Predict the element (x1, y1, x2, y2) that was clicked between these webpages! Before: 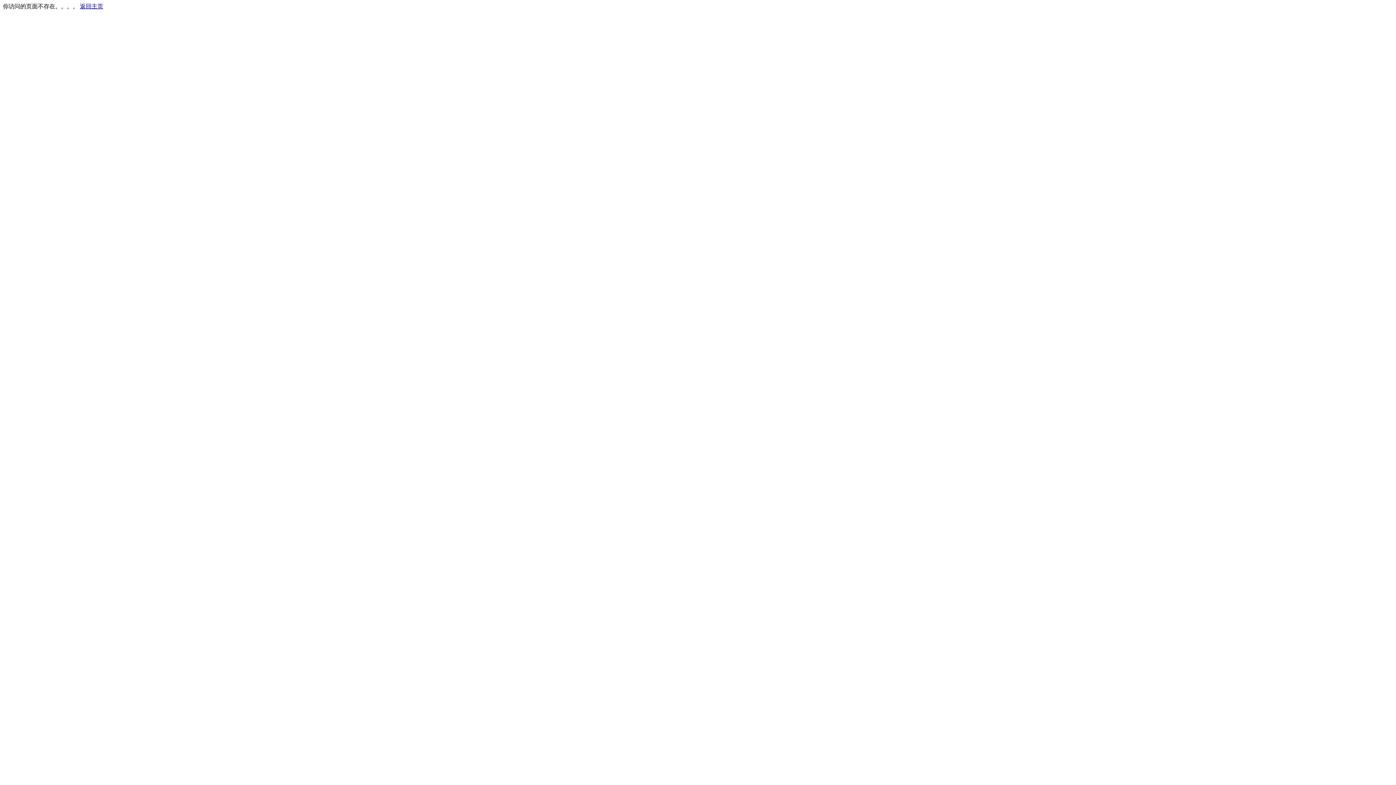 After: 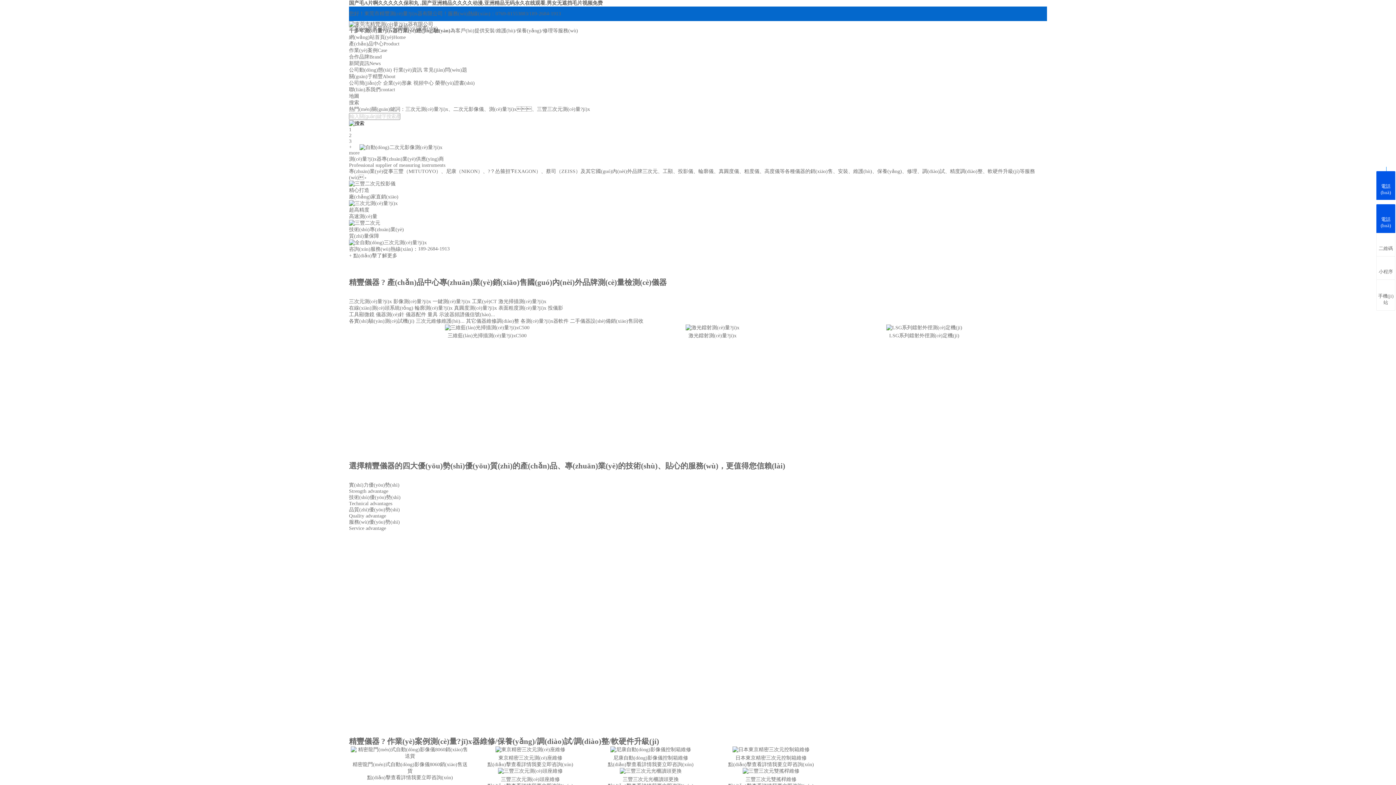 Action: label: 返回主页 bbox: (80, 3, 103, 9)